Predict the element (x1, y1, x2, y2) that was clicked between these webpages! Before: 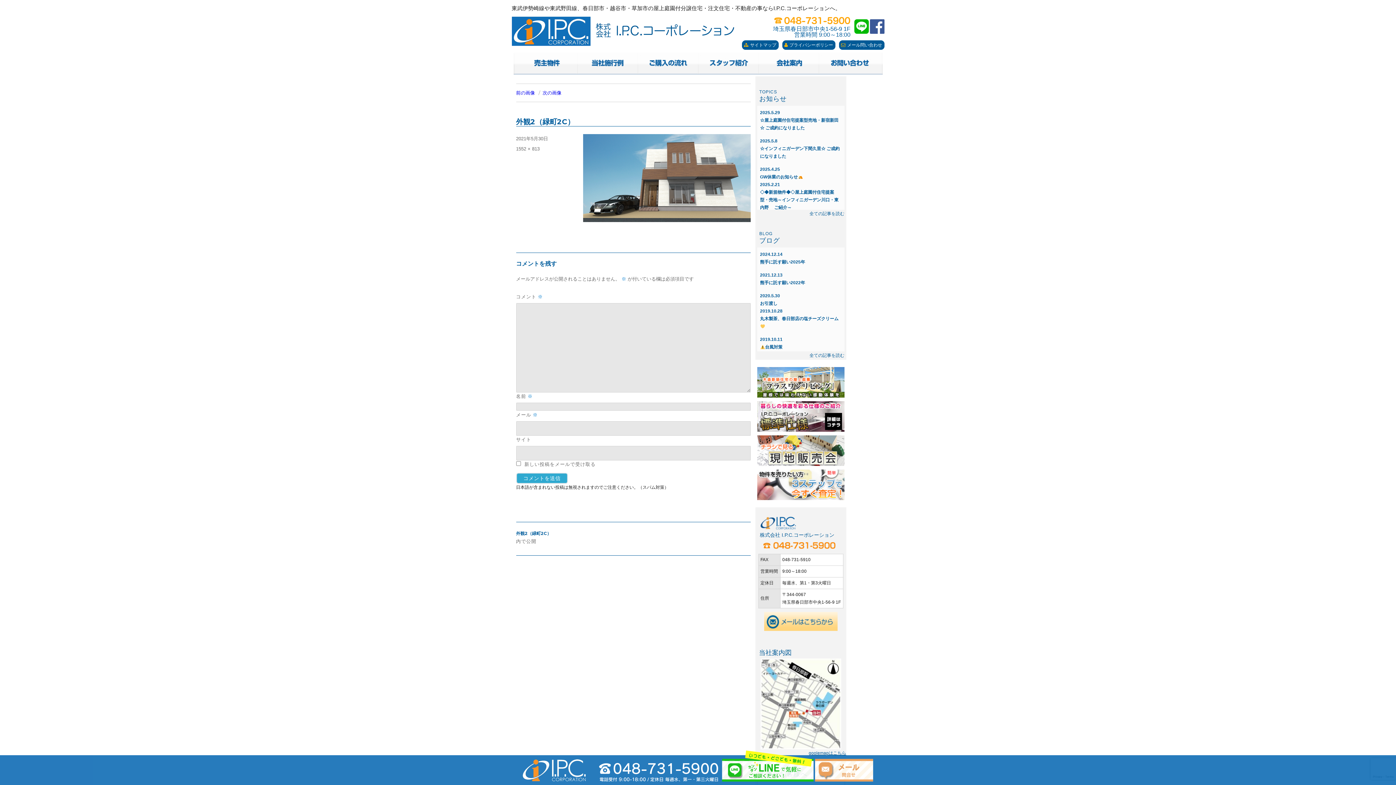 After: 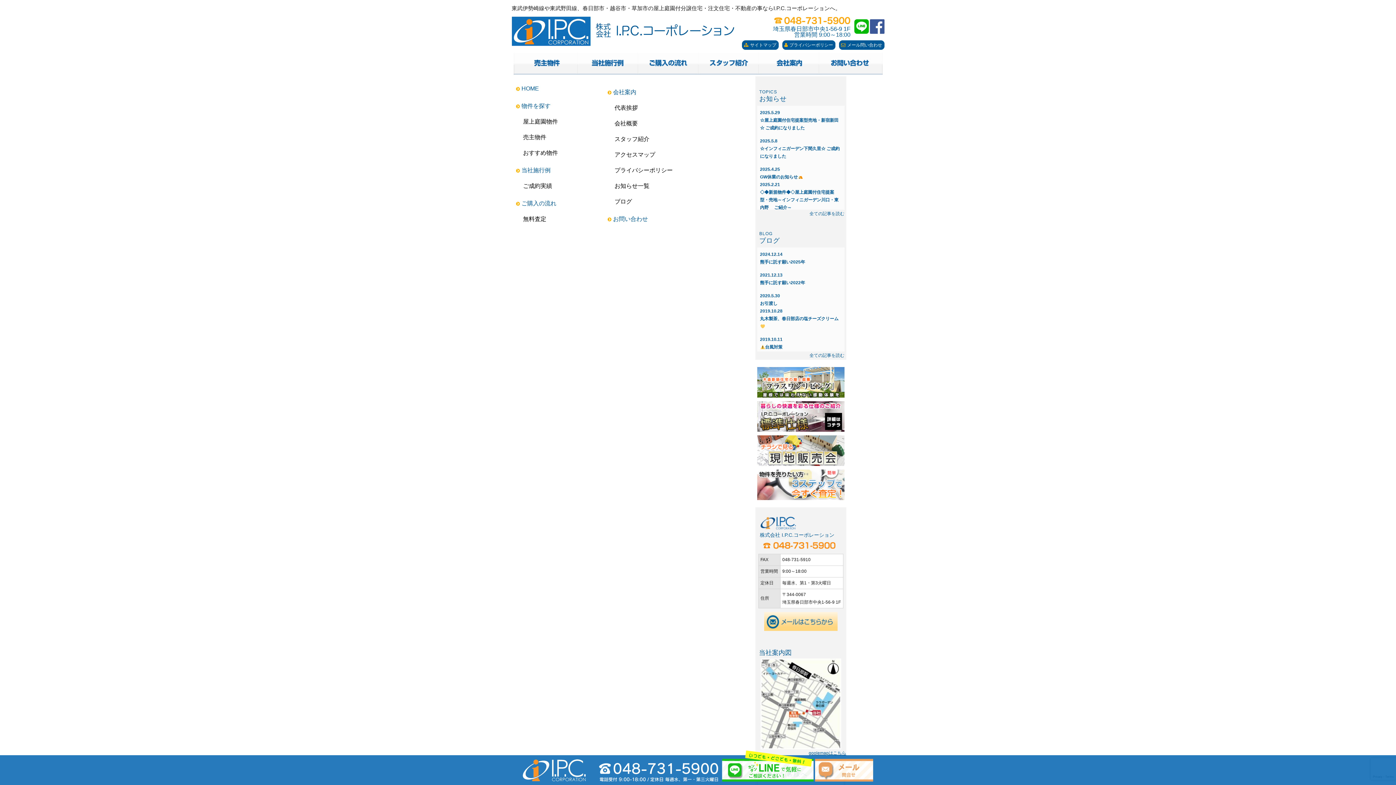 Action: label: サイトマップ bbox: (742, 40, 778, 49)